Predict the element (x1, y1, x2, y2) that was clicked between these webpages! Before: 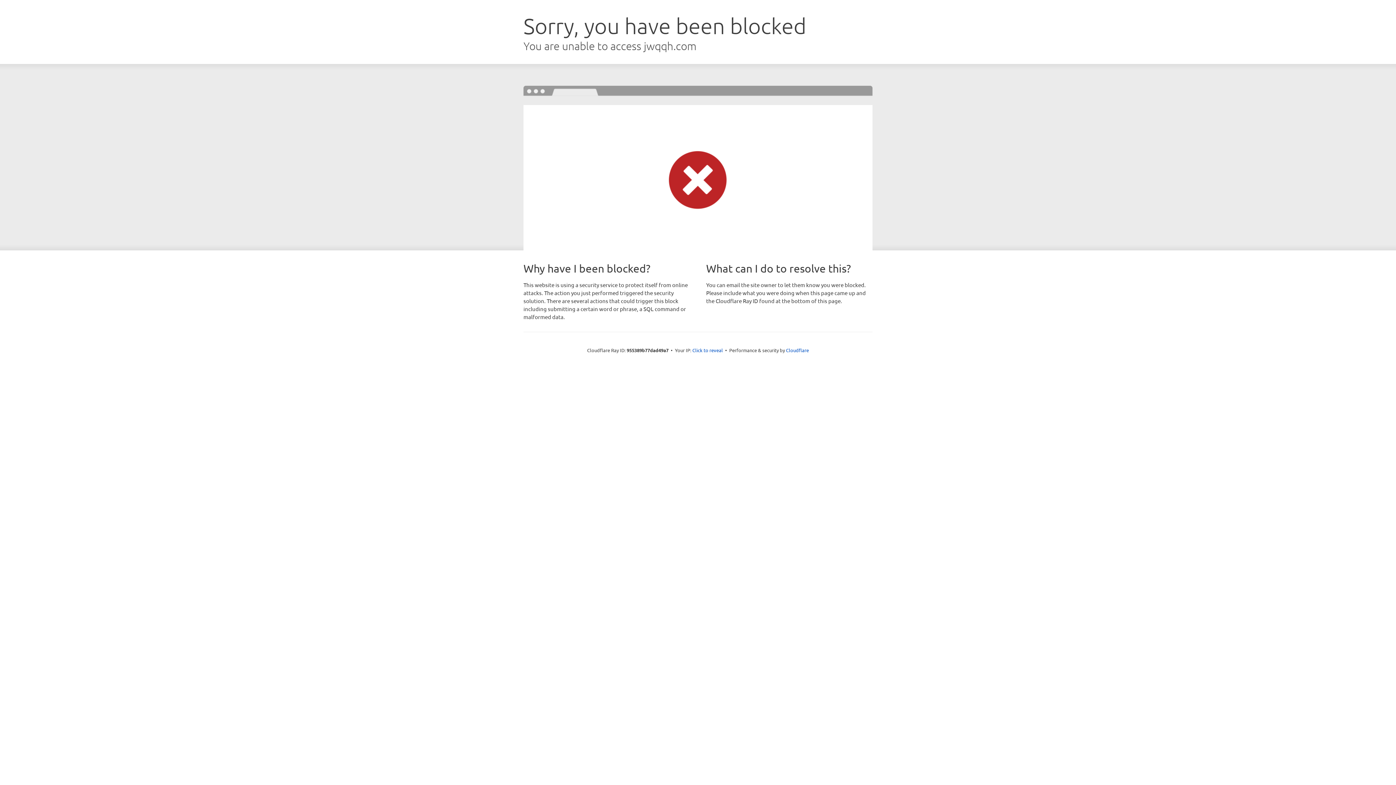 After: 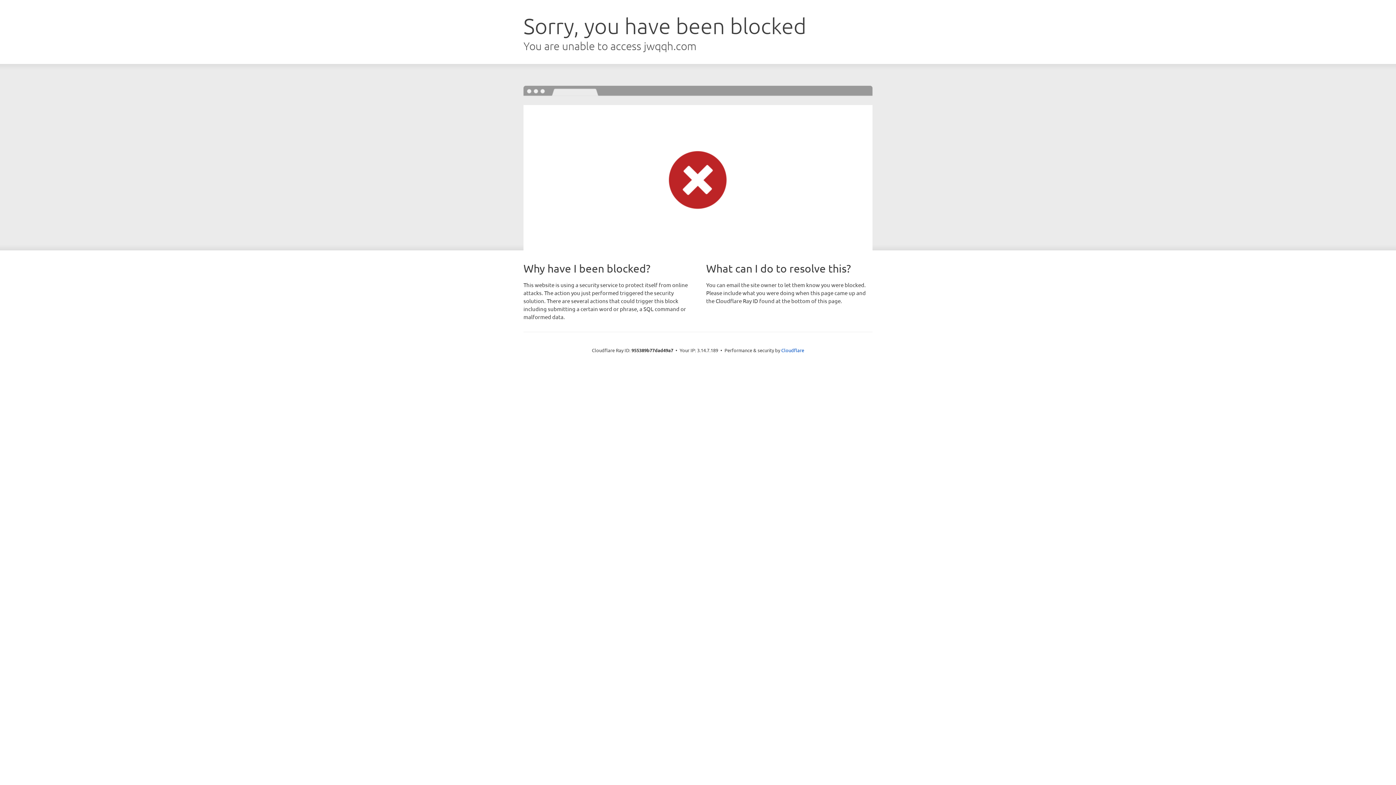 Action: bbox: (692, 346, 723, 353) label: Click to reveal